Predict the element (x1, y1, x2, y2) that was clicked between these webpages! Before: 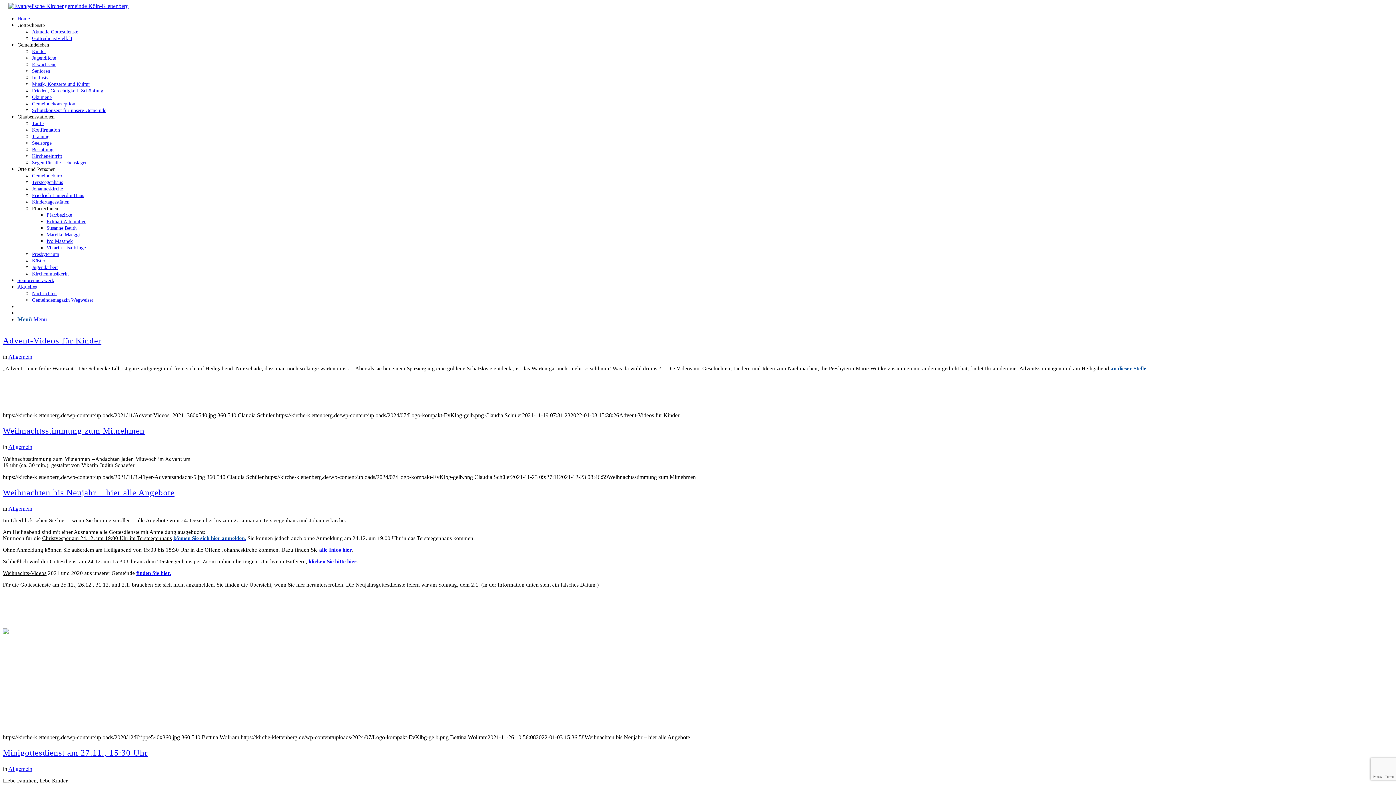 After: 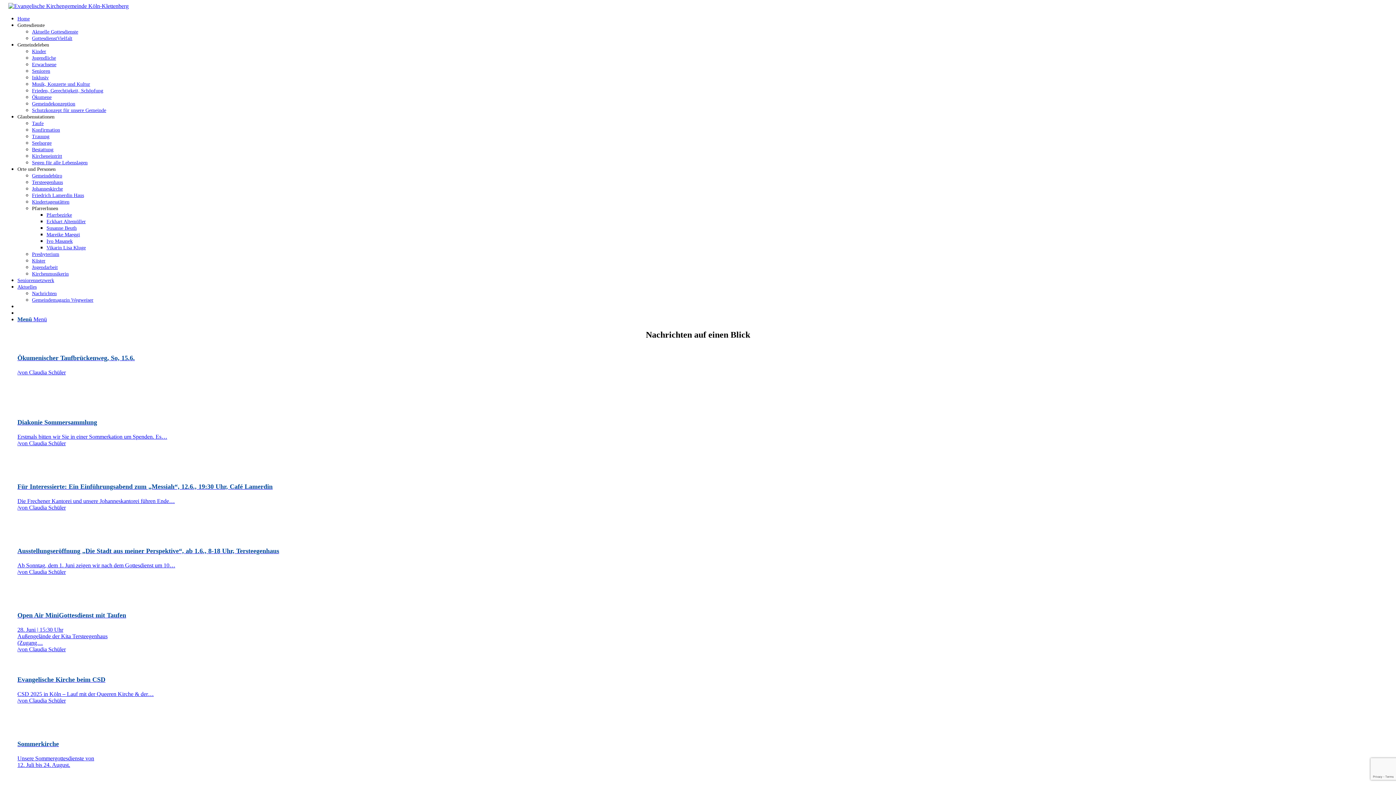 Action: bbox: (32, 290, 56, 296) label: Nachrichten